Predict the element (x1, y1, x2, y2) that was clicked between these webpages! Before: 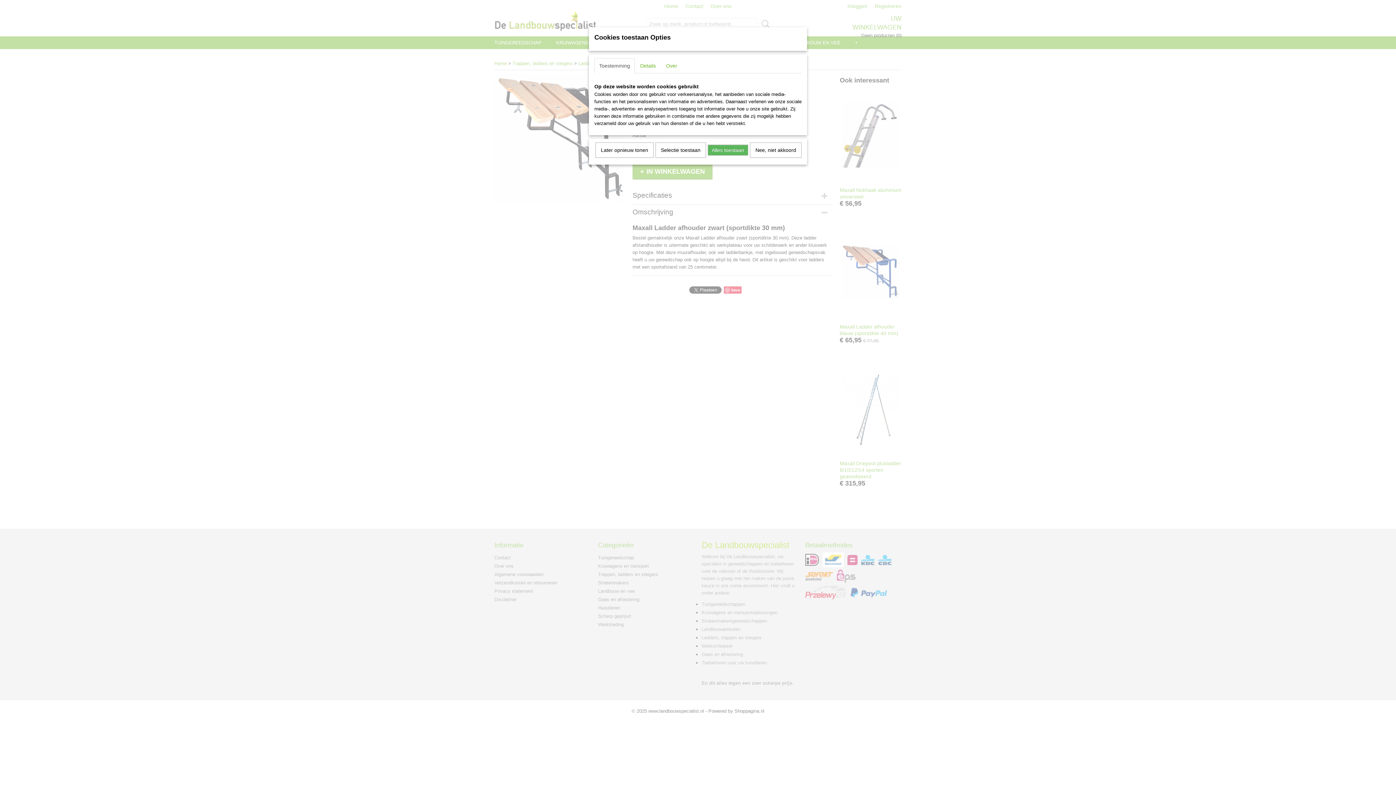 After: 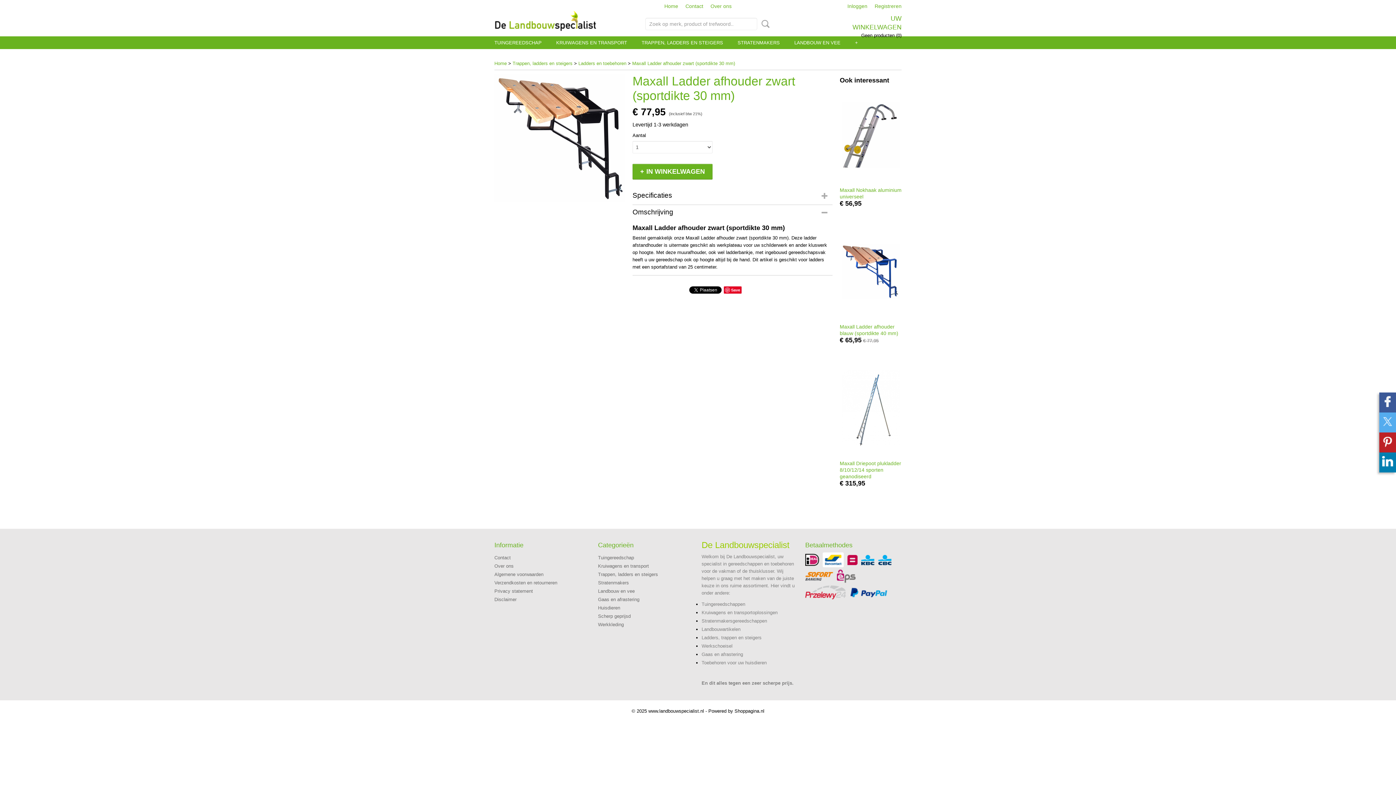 Action: label: Nee, niet akkoord bbox: (750, 142, 801, 157)